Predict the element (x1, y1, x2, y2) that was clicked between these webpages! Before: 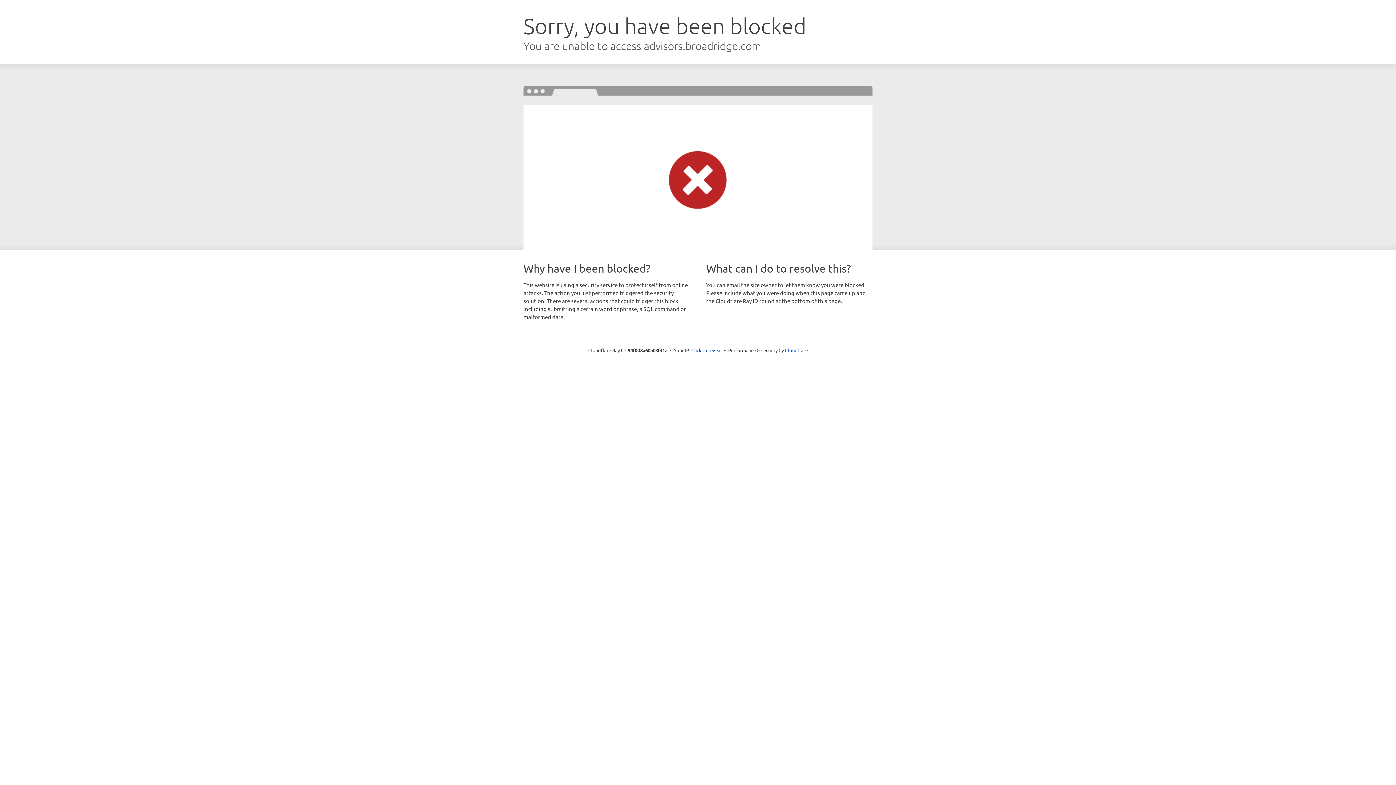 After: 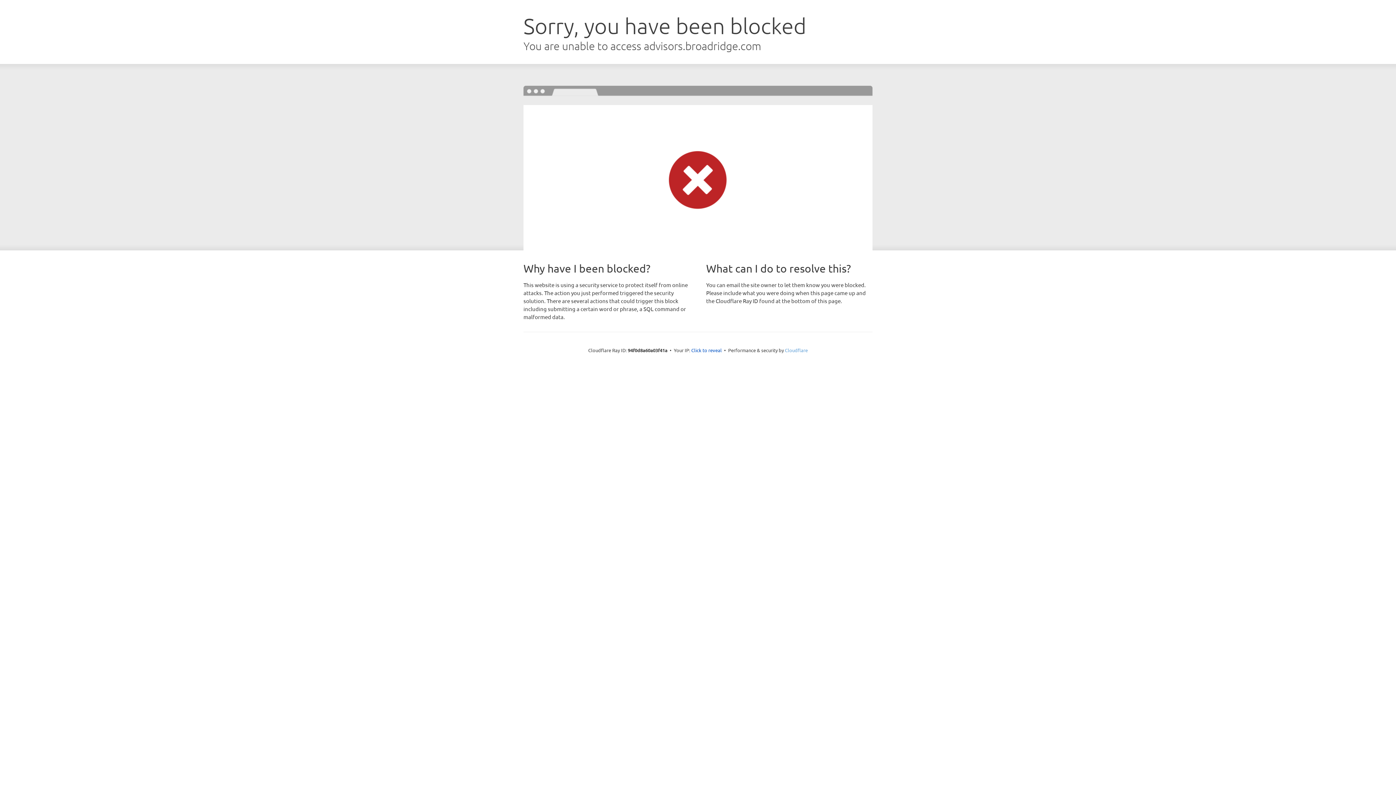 Action: label: Cloudflare bbox: (785, 347, 808, 353)